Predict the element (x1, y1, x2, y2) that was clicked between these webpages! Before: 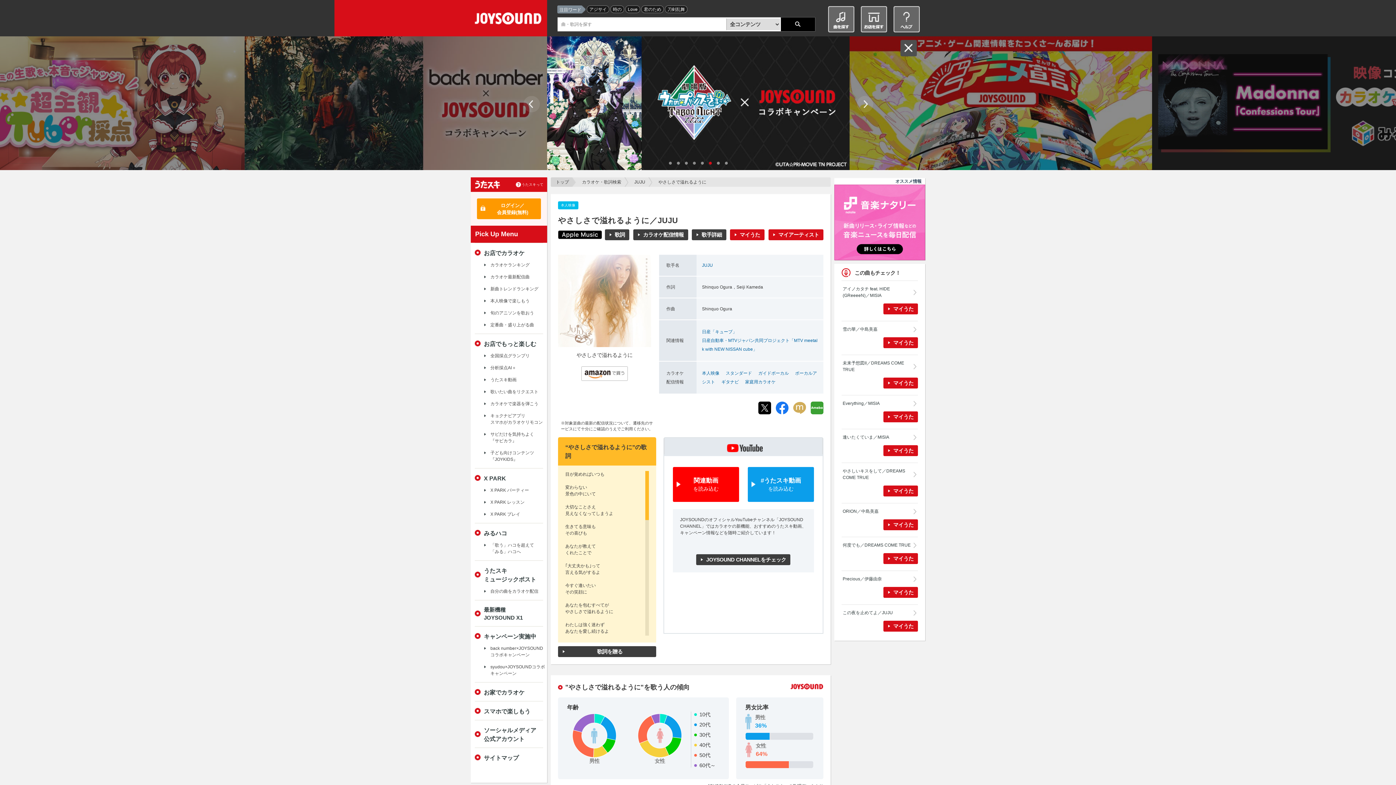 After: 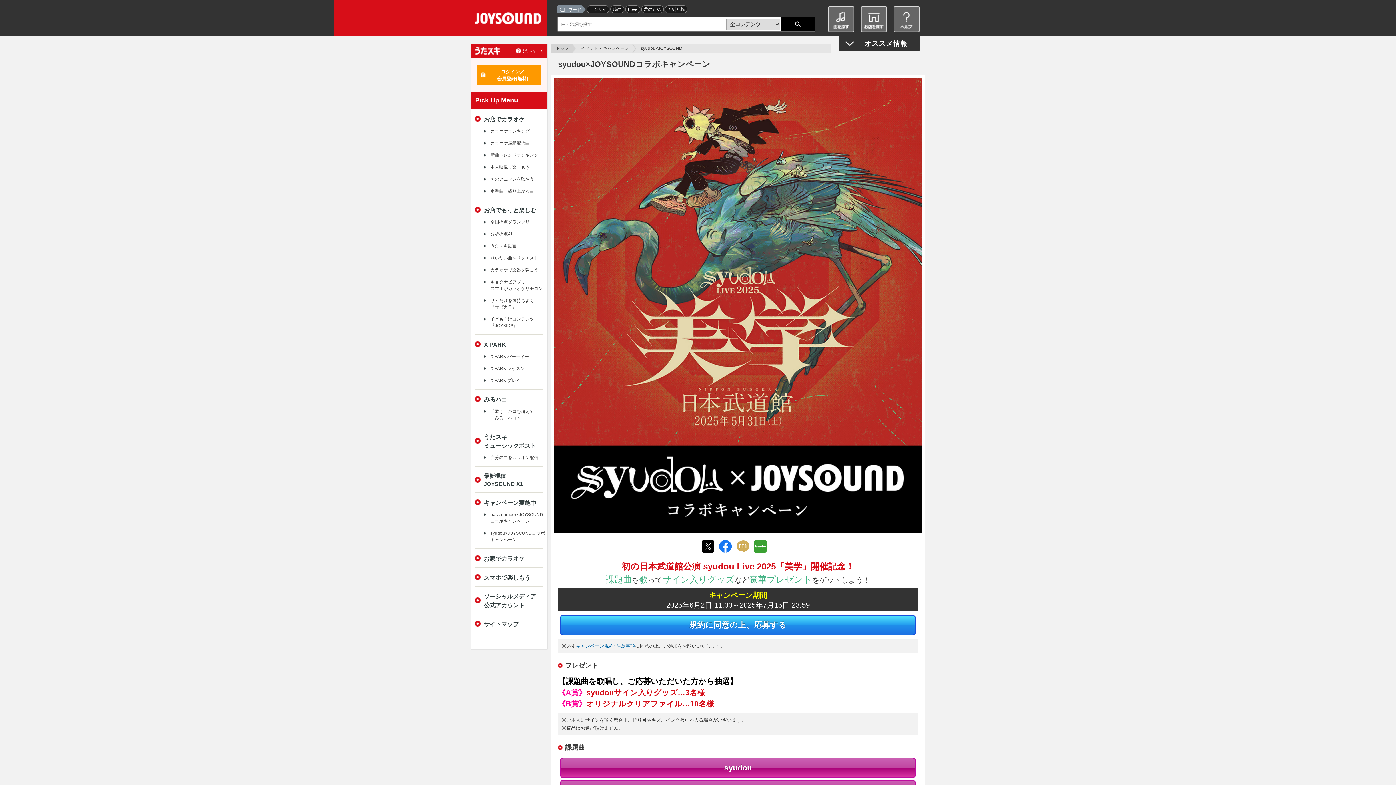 Action: bbox: (484, 664, 546, 677) label: syudou×JOYSOUNDコラボキャンペーン